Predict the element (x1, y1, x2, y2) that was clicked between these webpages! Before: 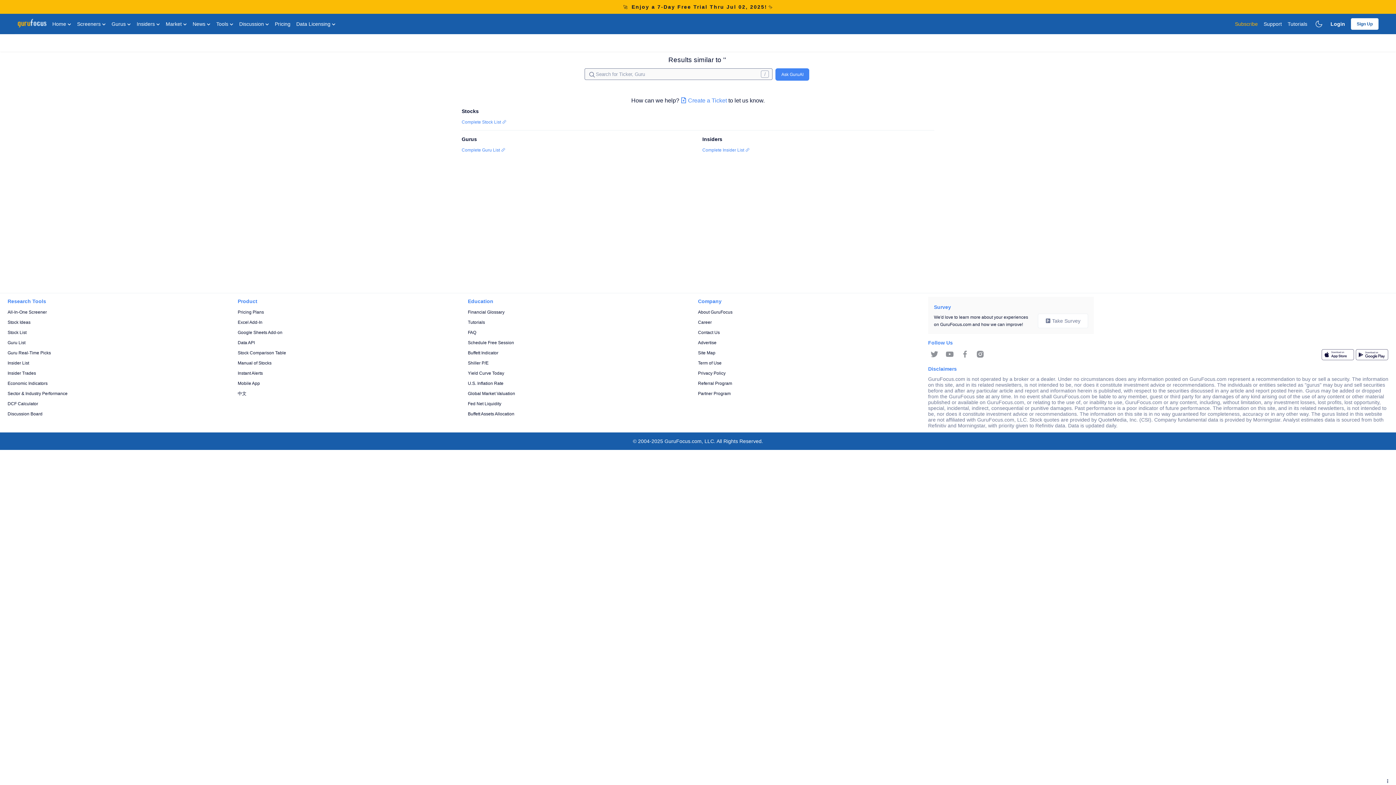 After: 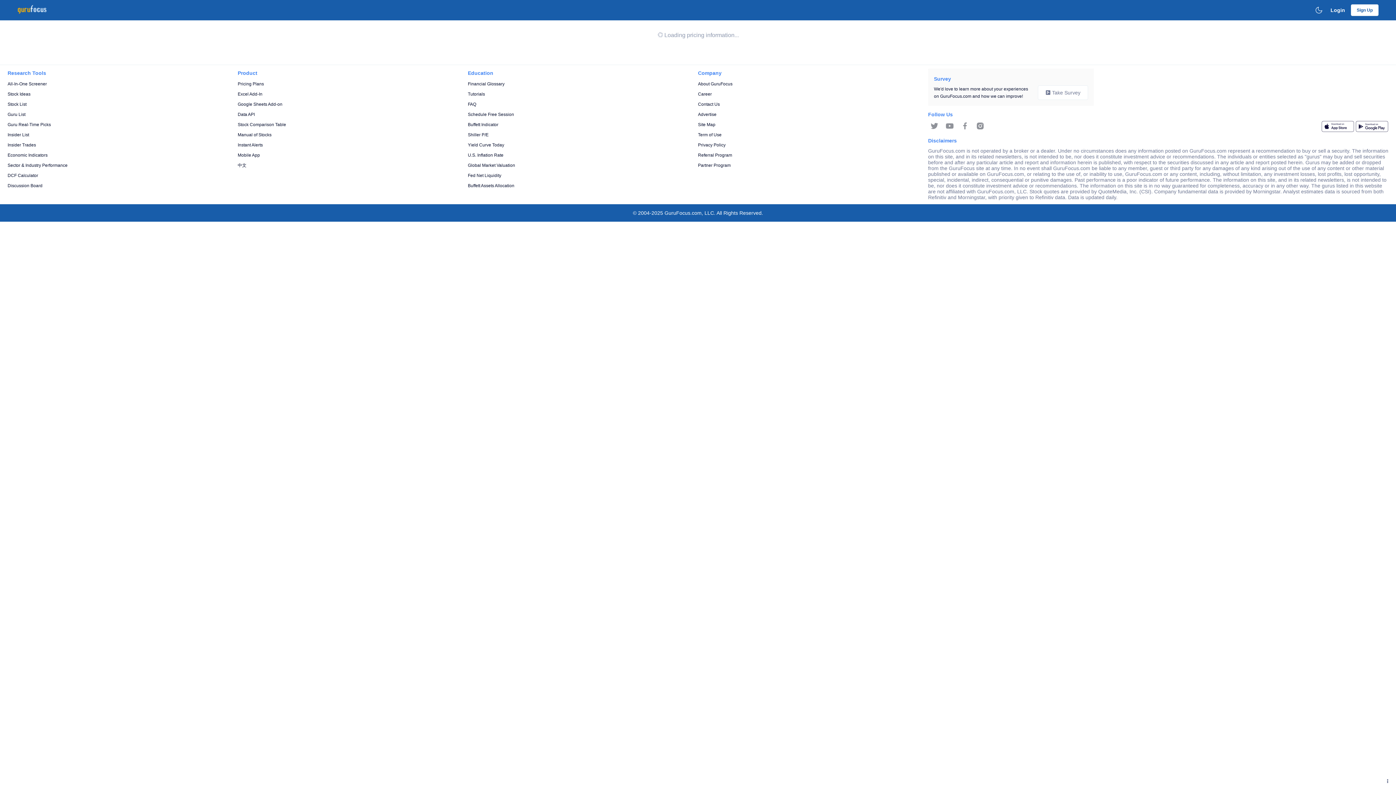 Action: bbox: (272, 13, 293, 34) label: Pricing